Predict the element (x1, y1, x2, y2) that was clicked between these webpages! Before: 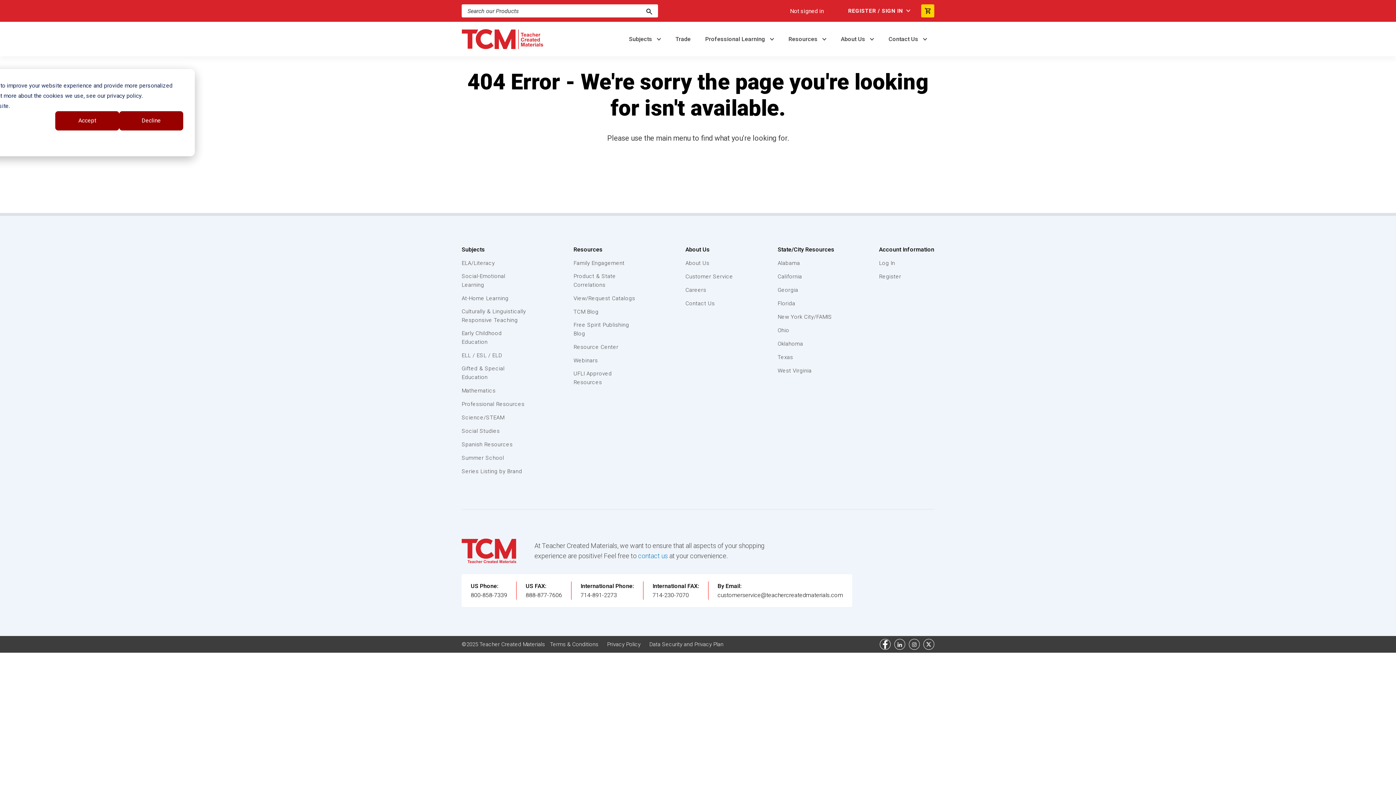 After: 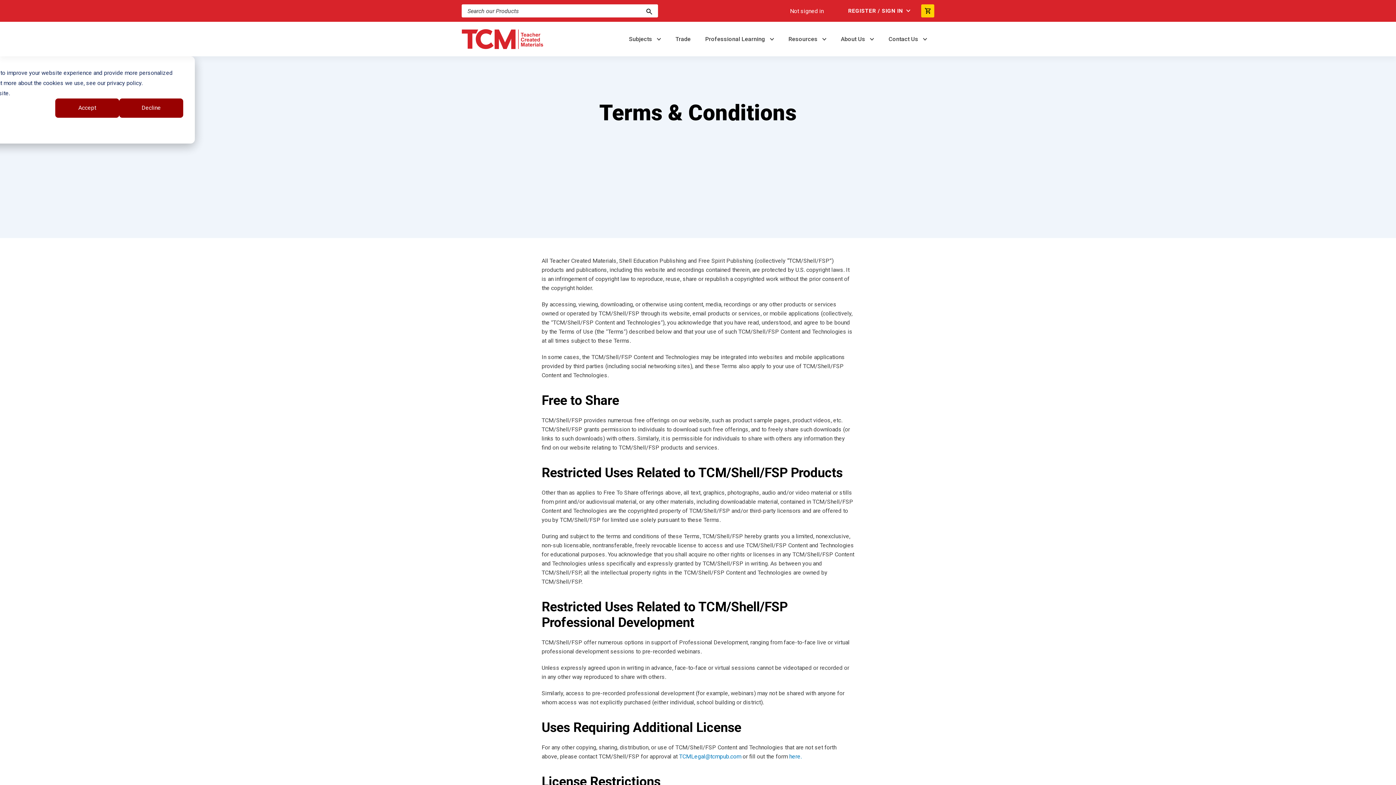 Action: bbox: (550, 640, 598, 649) label: Terms & Conditions